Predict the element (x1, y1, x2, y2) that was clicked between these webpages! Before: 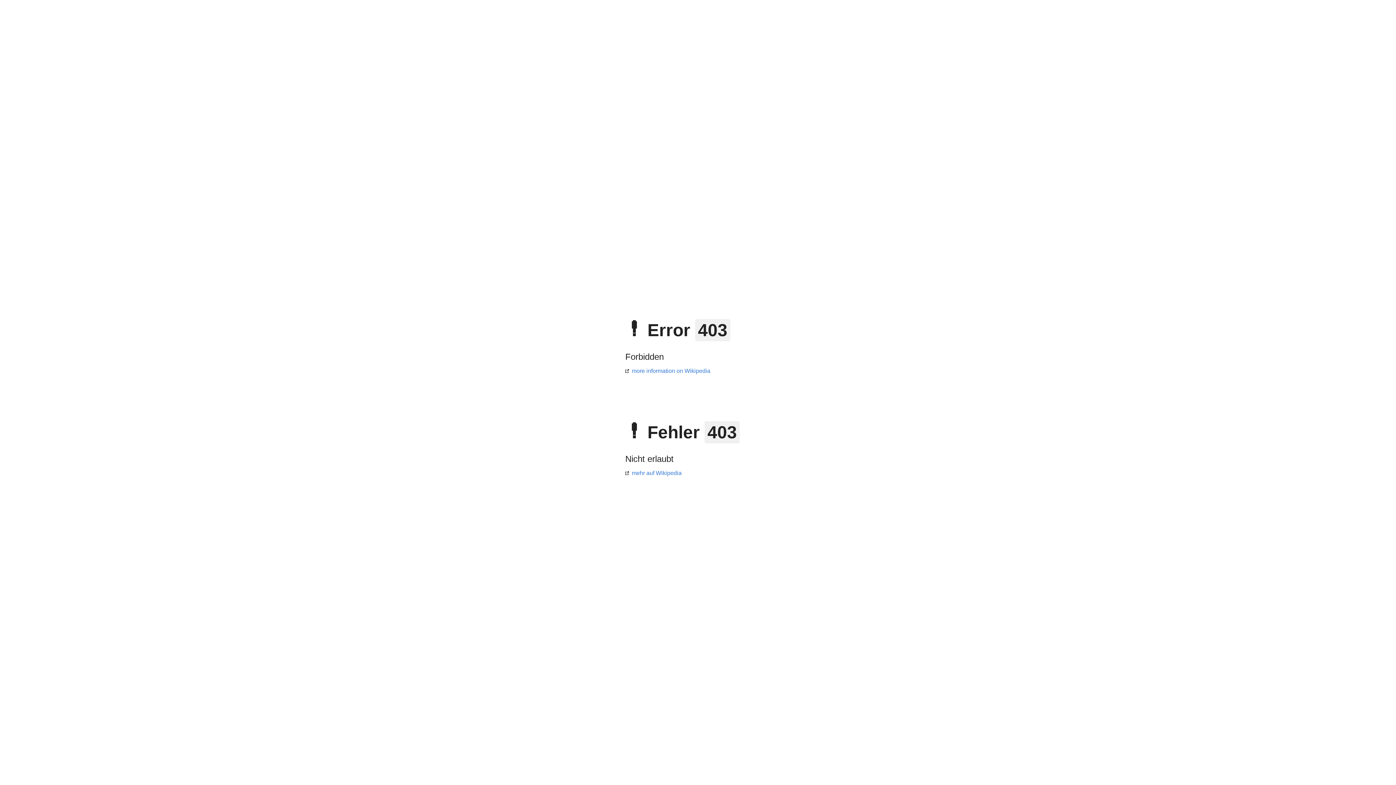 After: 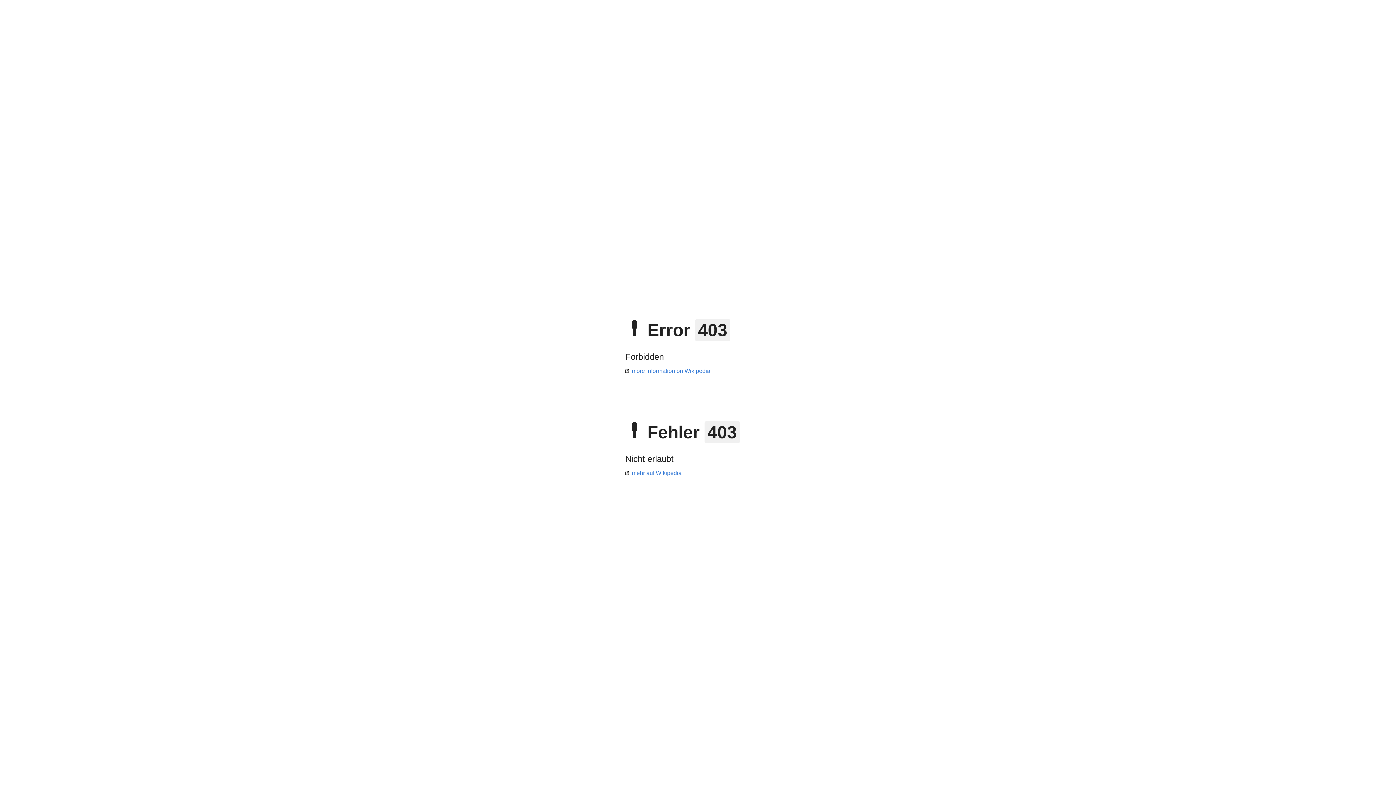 Action: label: mehr auf Wikipedia bbox: (625, 470, 681, 476)